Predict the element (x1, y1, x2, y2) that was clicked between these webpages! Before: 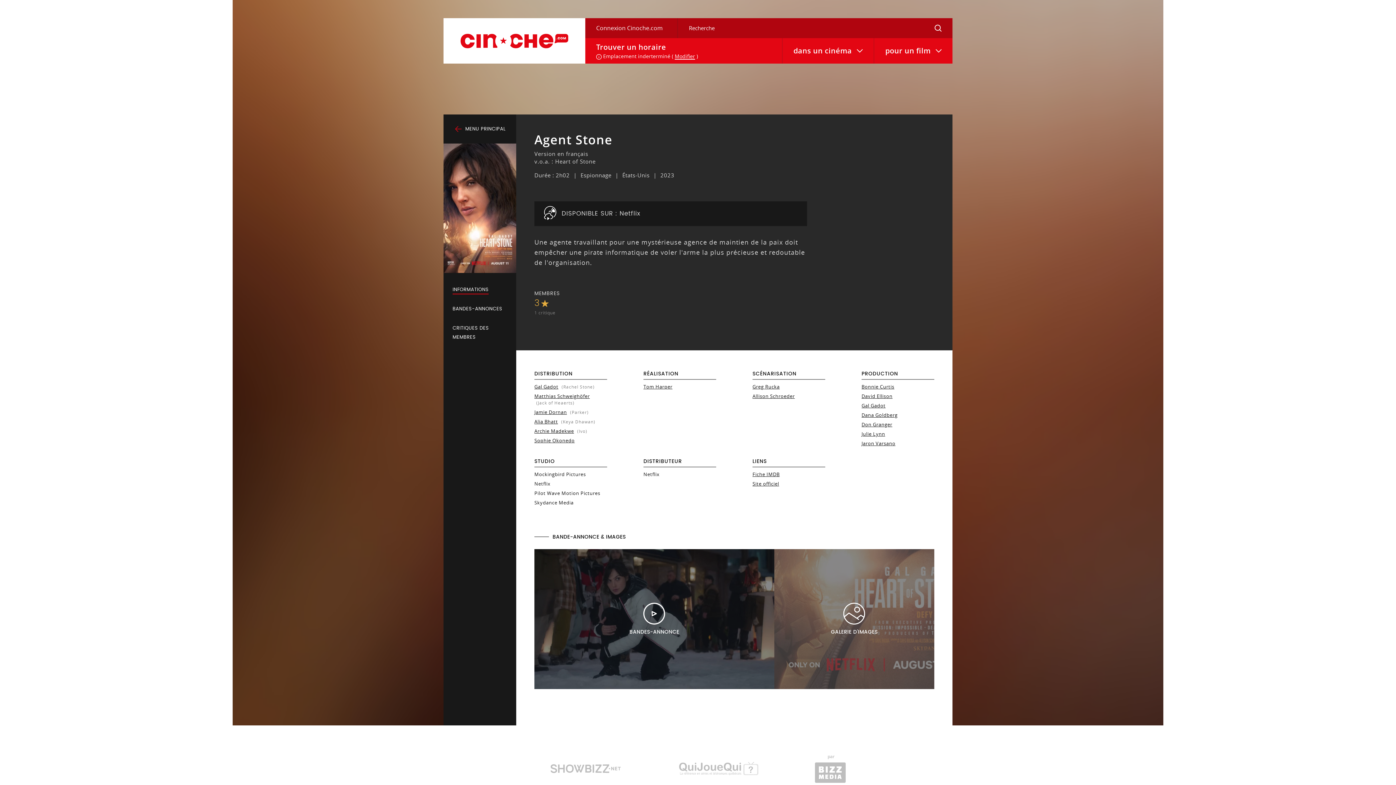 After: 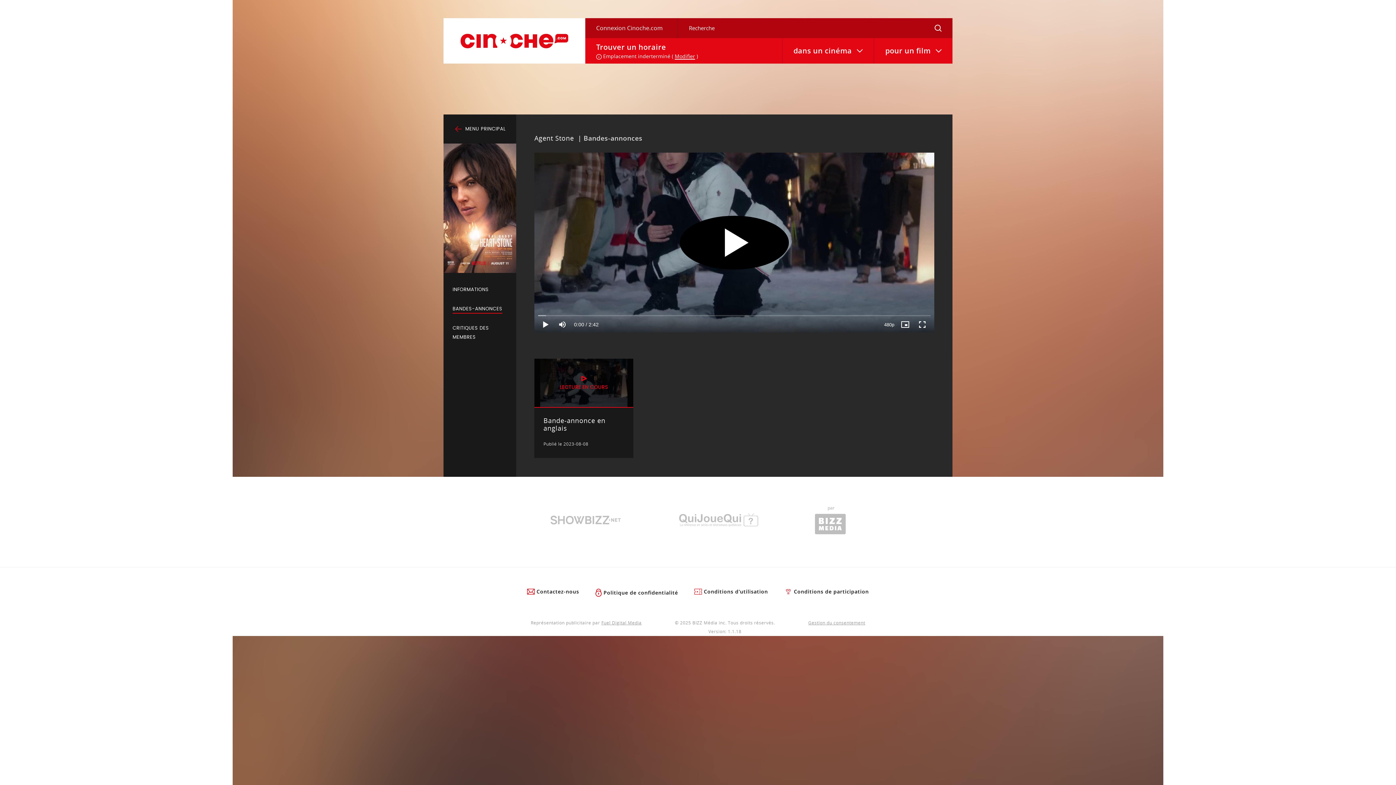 Action: label: BANDES-ANNONCES bbox: (443, 299, 516, 318)